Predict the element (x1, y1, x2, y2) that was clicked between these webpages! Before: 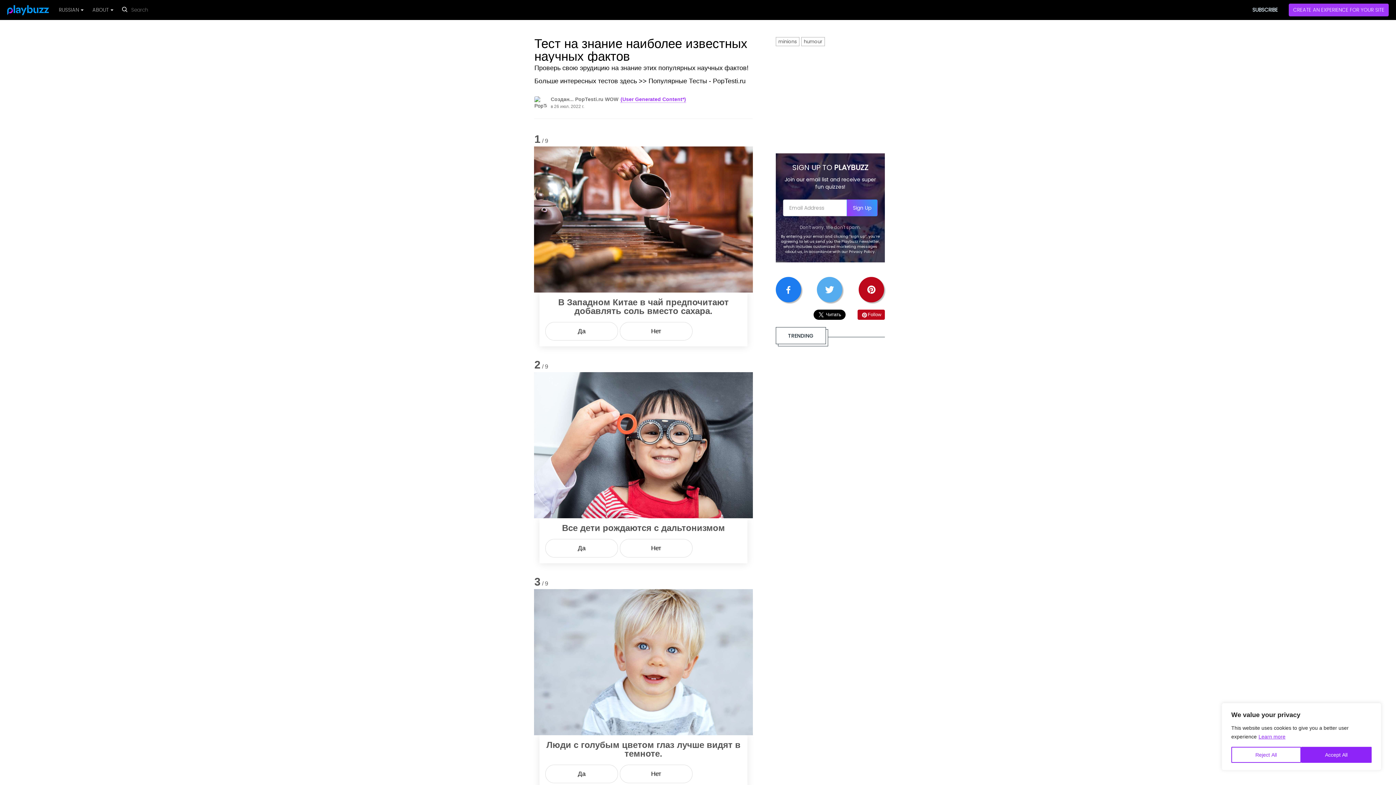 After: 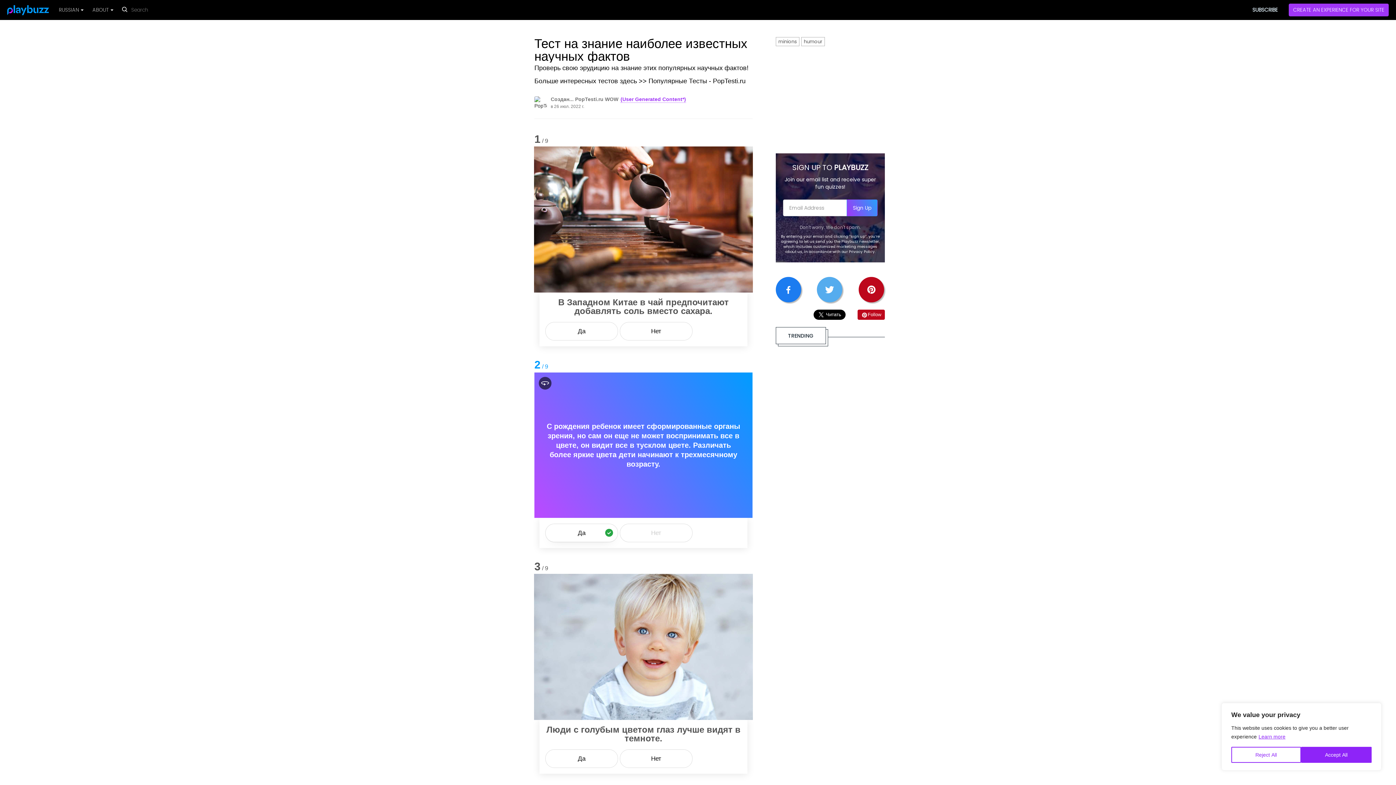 Action: label: Да bbox: (545, 539, 618, 557)